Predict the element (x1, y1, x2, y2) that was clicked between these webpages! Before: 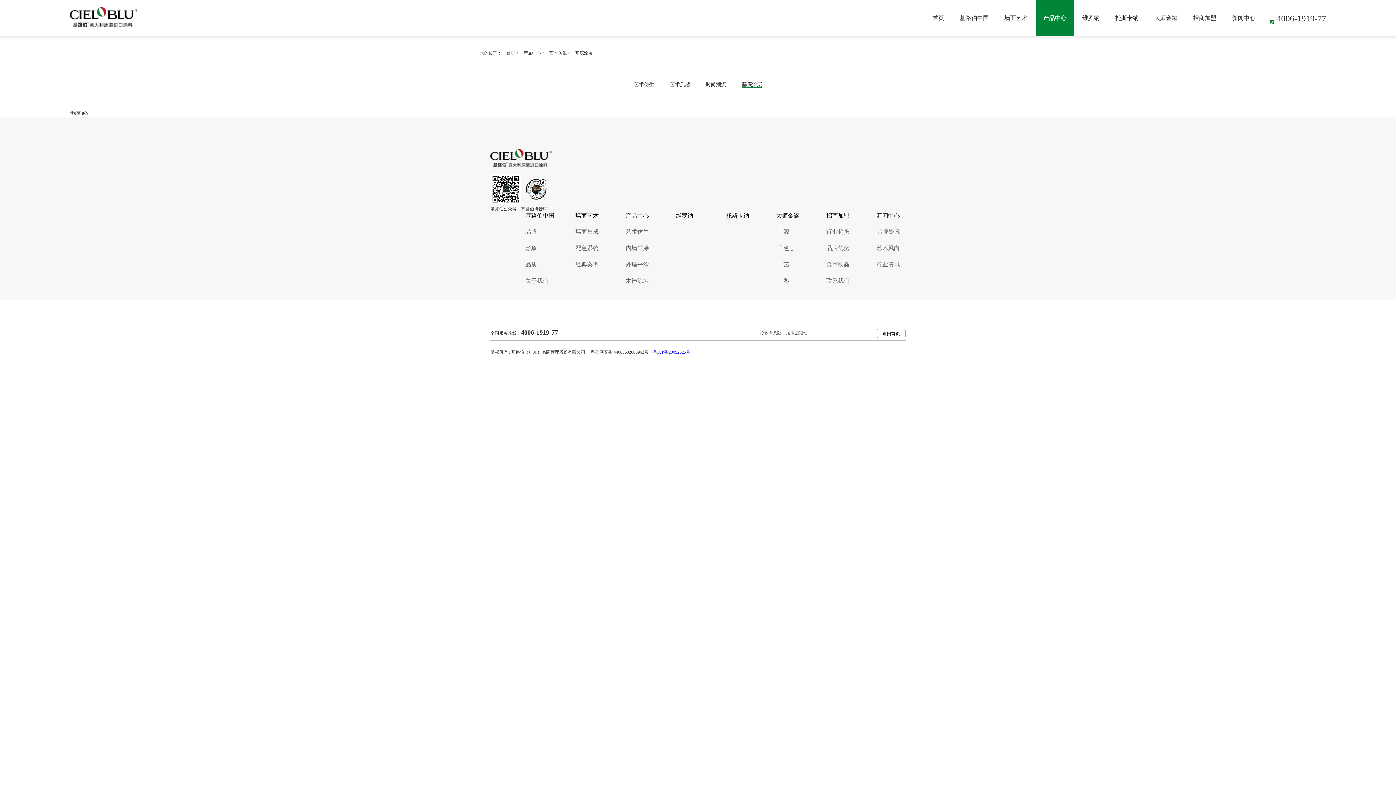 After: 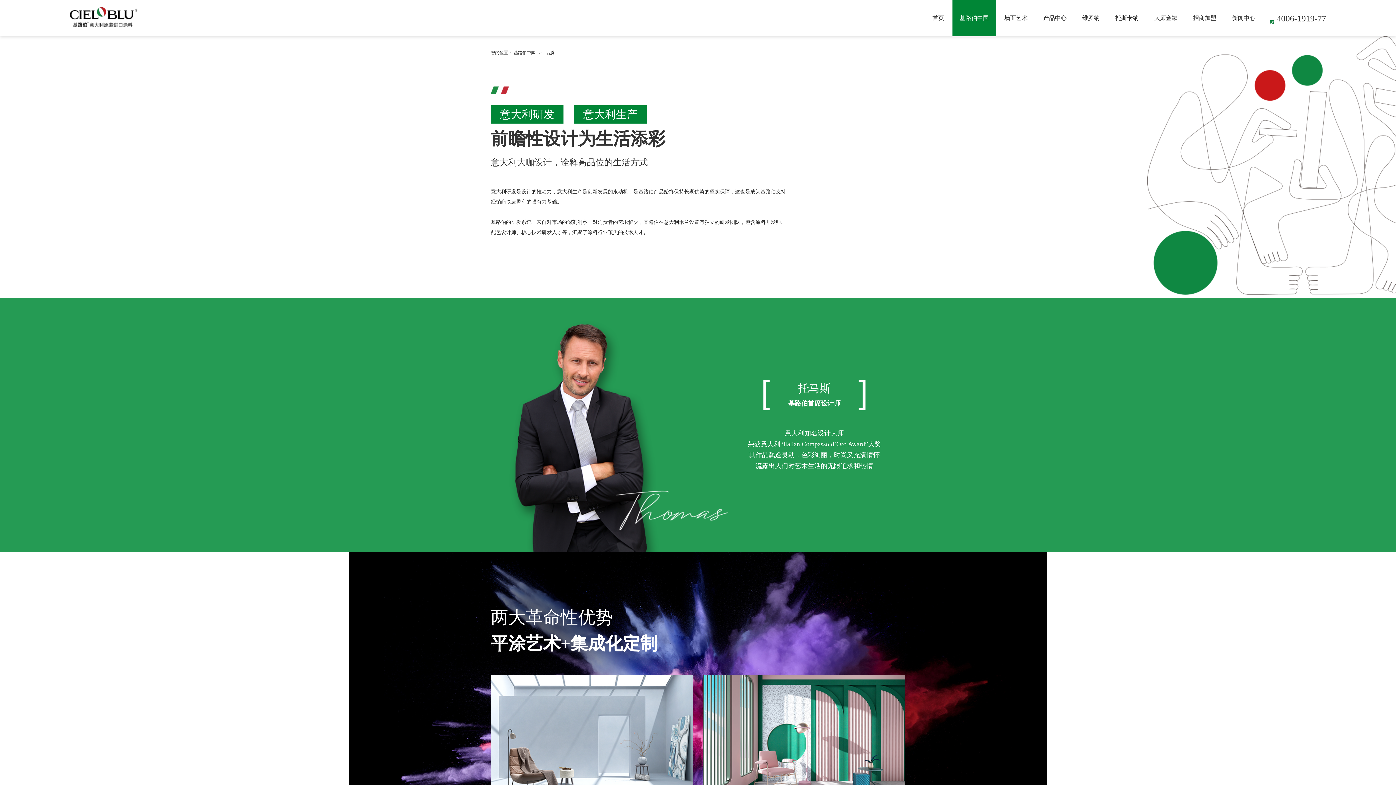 Action: label: 品质 bbox: (525, 261, 537, 267)